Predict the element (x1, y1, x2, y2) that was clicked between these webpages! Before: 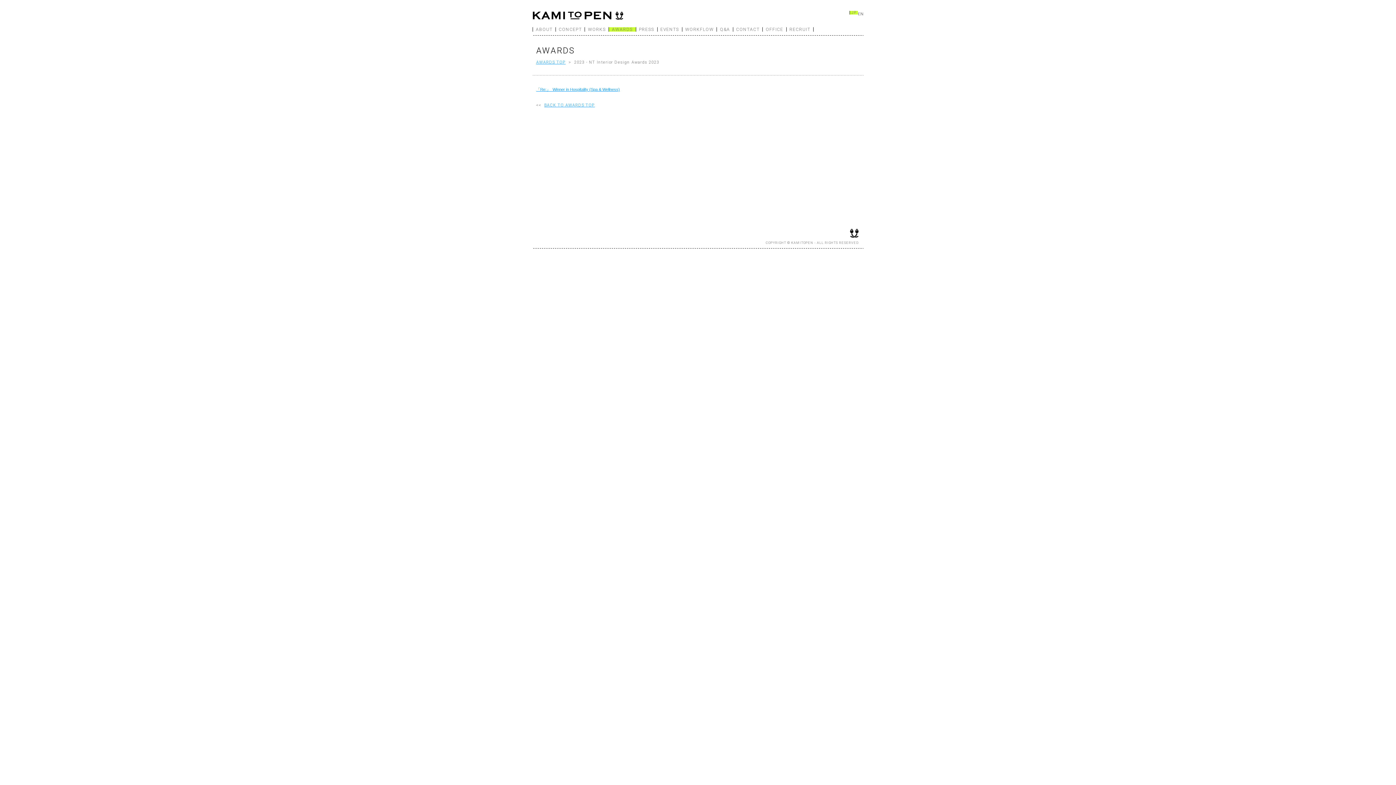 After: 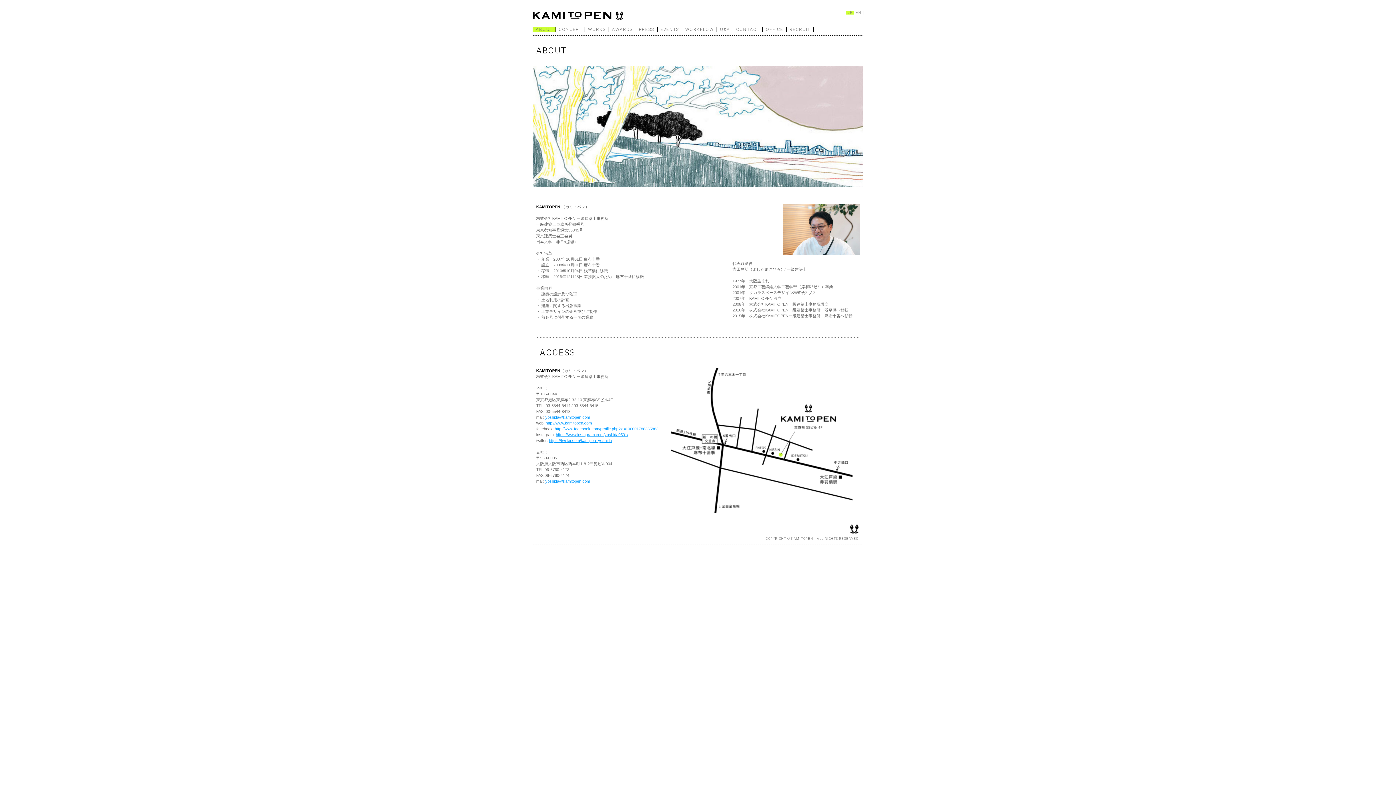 Action: bbox: (532, 27, 555, 31) label: ABOUT